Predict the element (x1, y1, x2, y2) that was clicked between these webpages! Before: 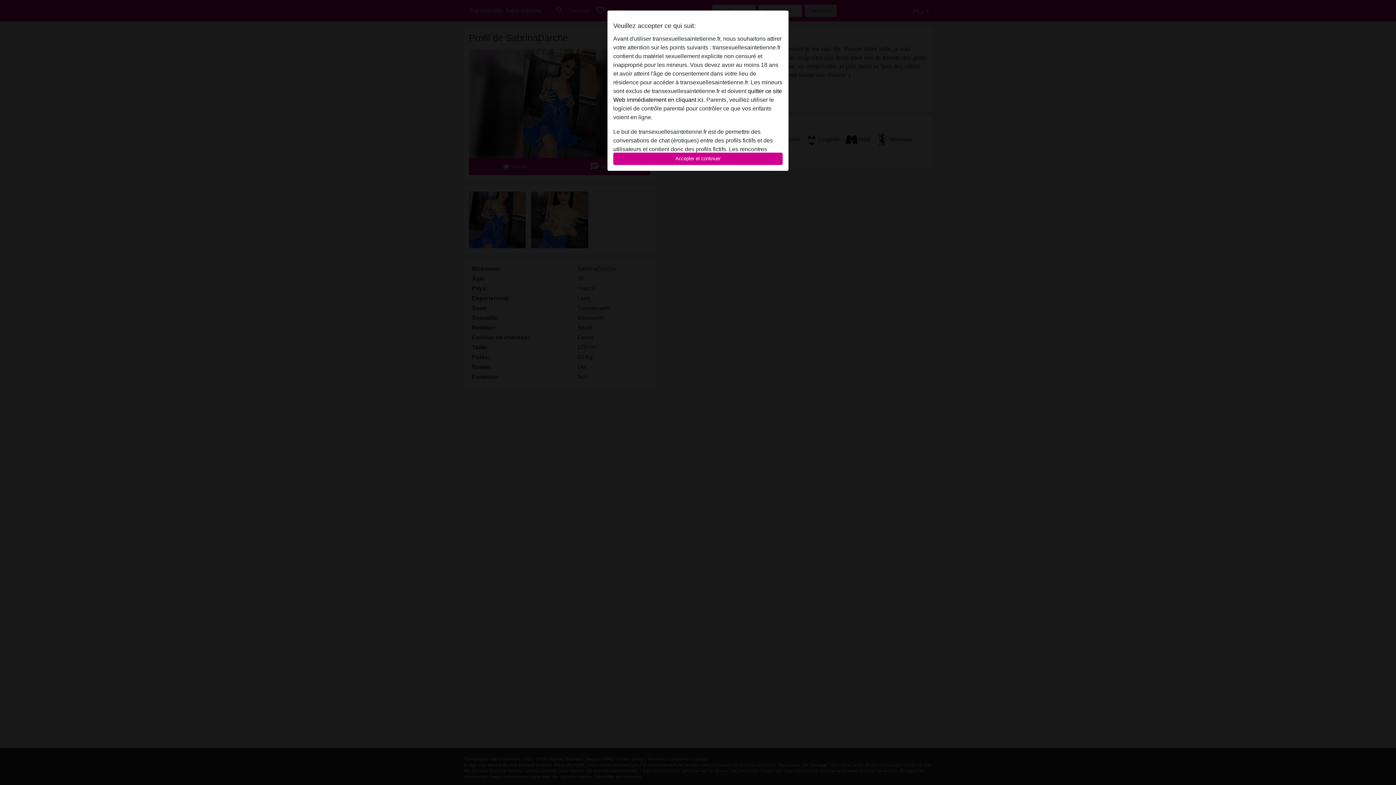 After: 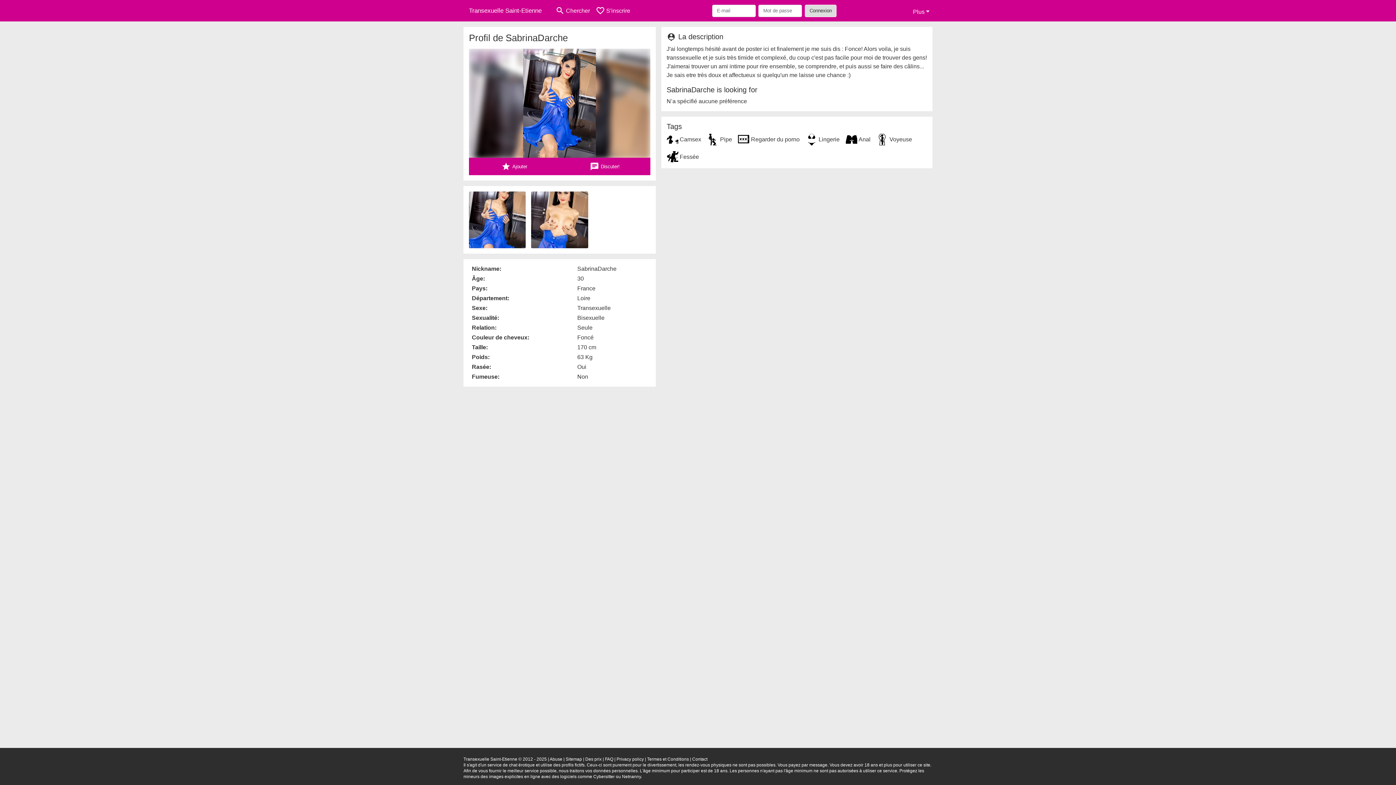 Action: bbox: (613, 152, 782, 165) label: Accepter et continuer